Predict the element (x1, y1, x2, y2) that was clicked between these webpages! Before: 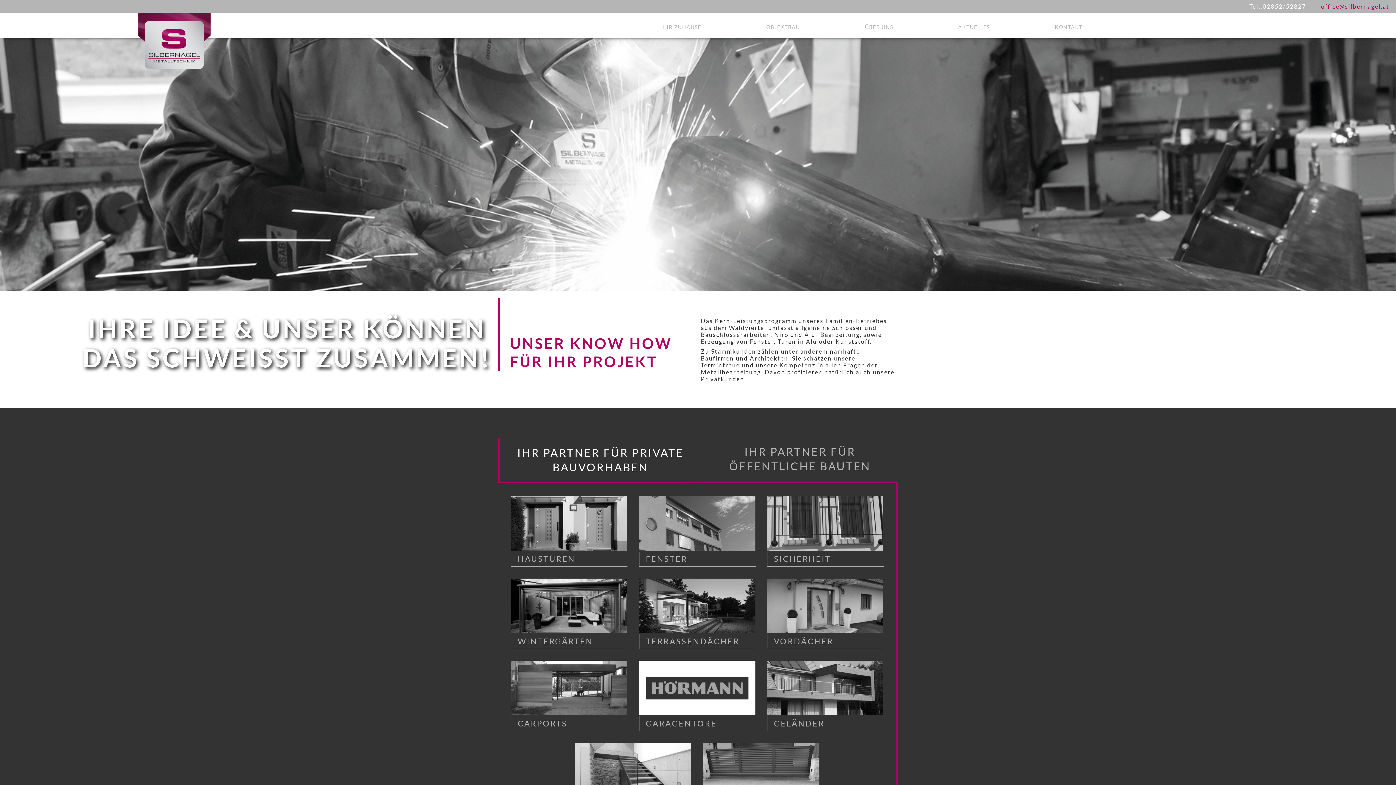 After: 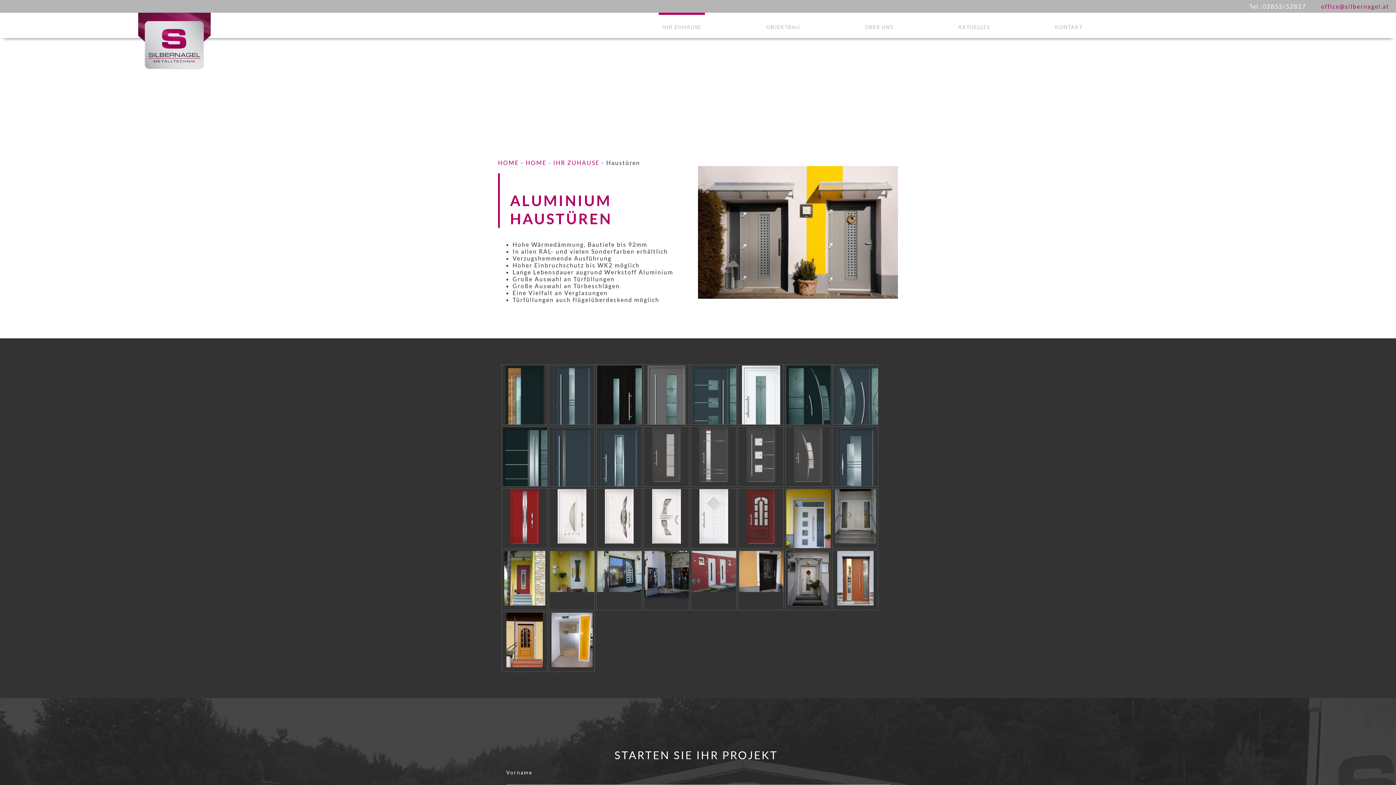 Action: label: HAUSTÜREN bbox: (510, 496, 627, 566)